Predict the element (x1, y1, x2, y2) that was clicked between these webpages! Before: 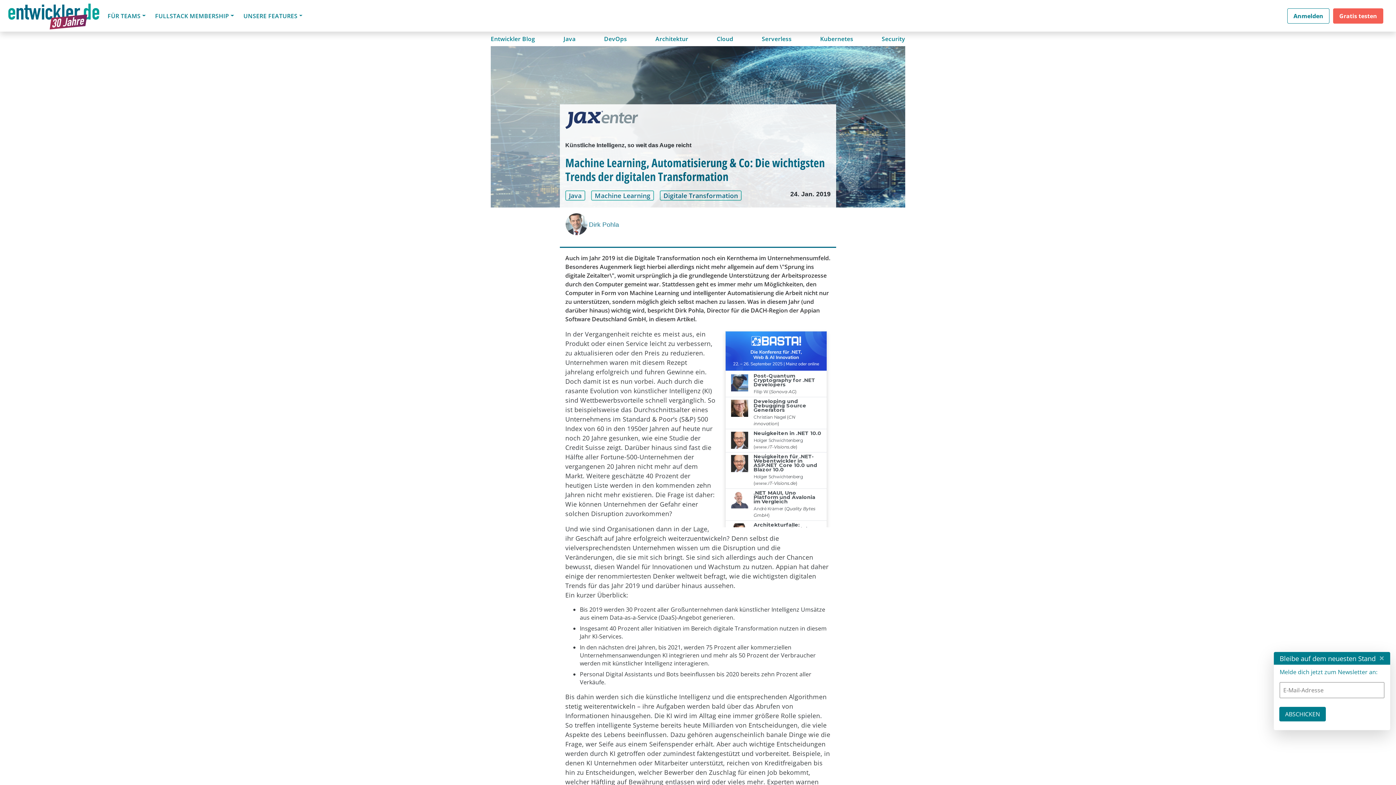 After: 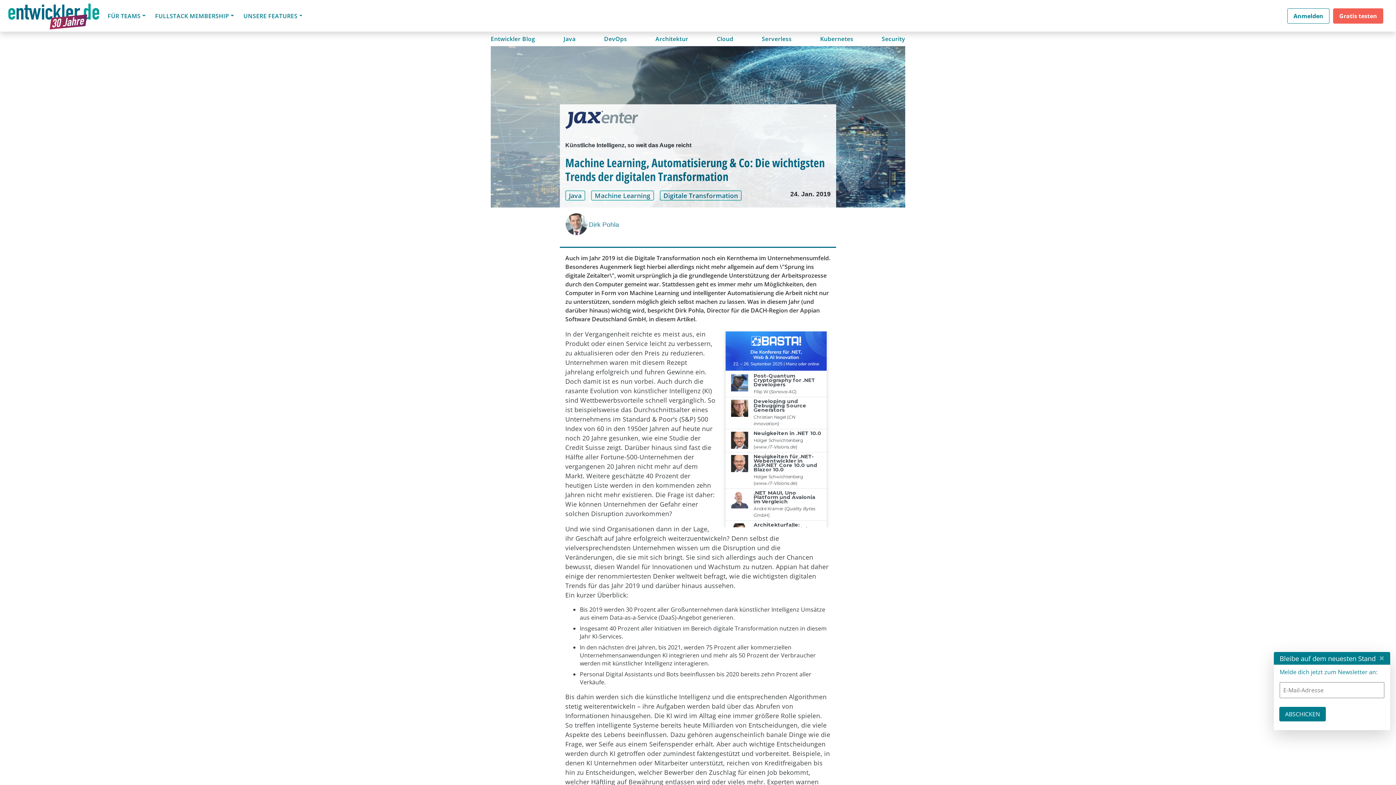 Action: bbox: (565, 258, 589, 280)